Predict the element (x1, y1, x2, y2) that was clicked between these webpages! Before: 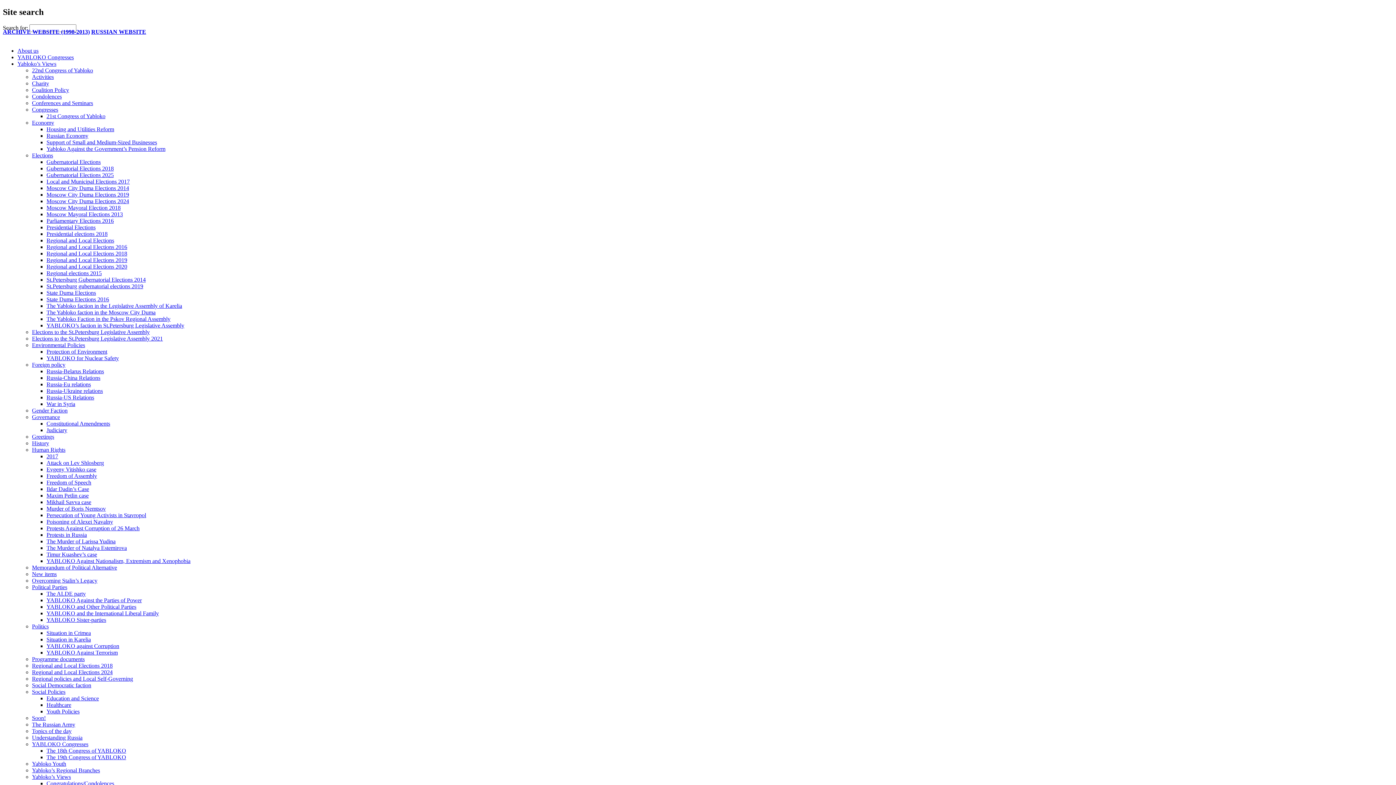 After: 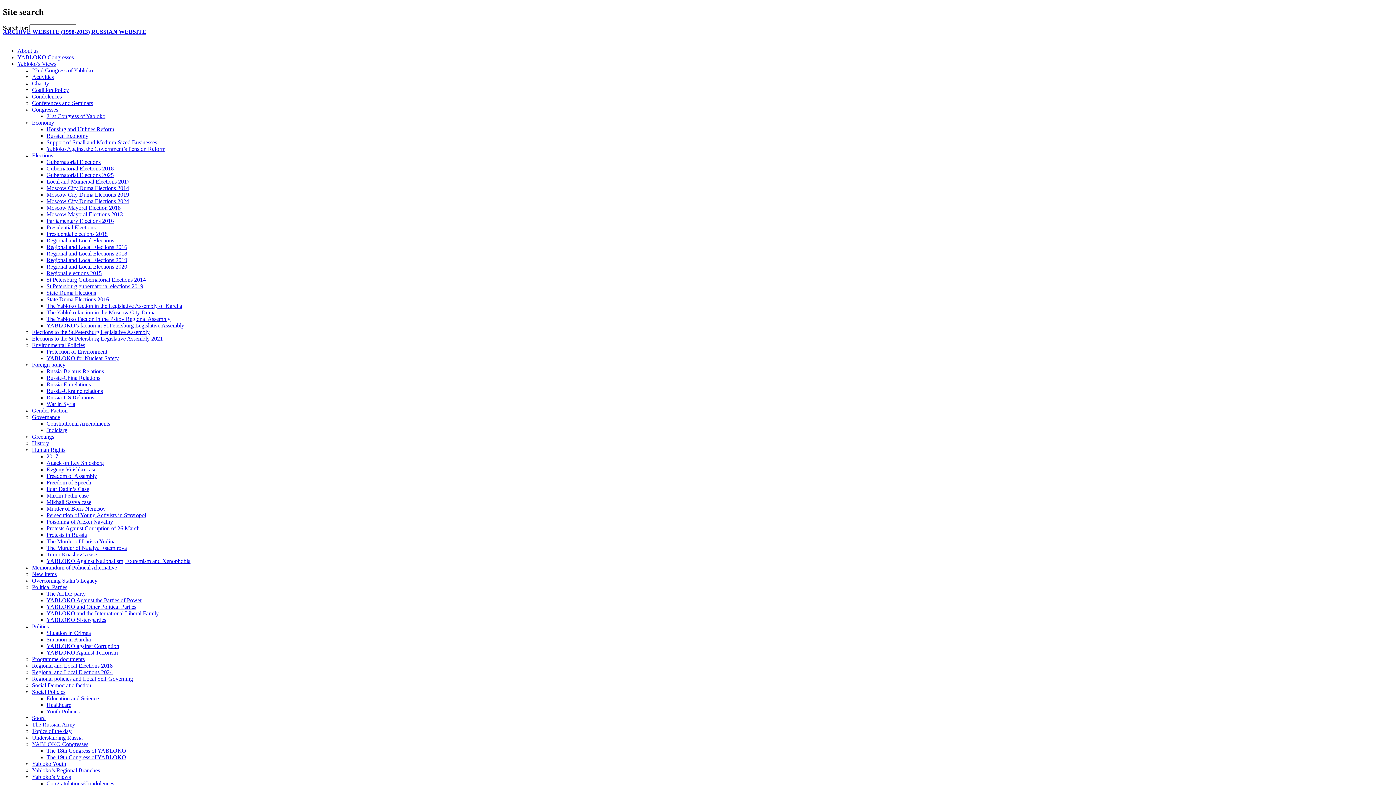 Action: label: Regional and Local Elections 2016 bbox: (46, 243, 127, 250)